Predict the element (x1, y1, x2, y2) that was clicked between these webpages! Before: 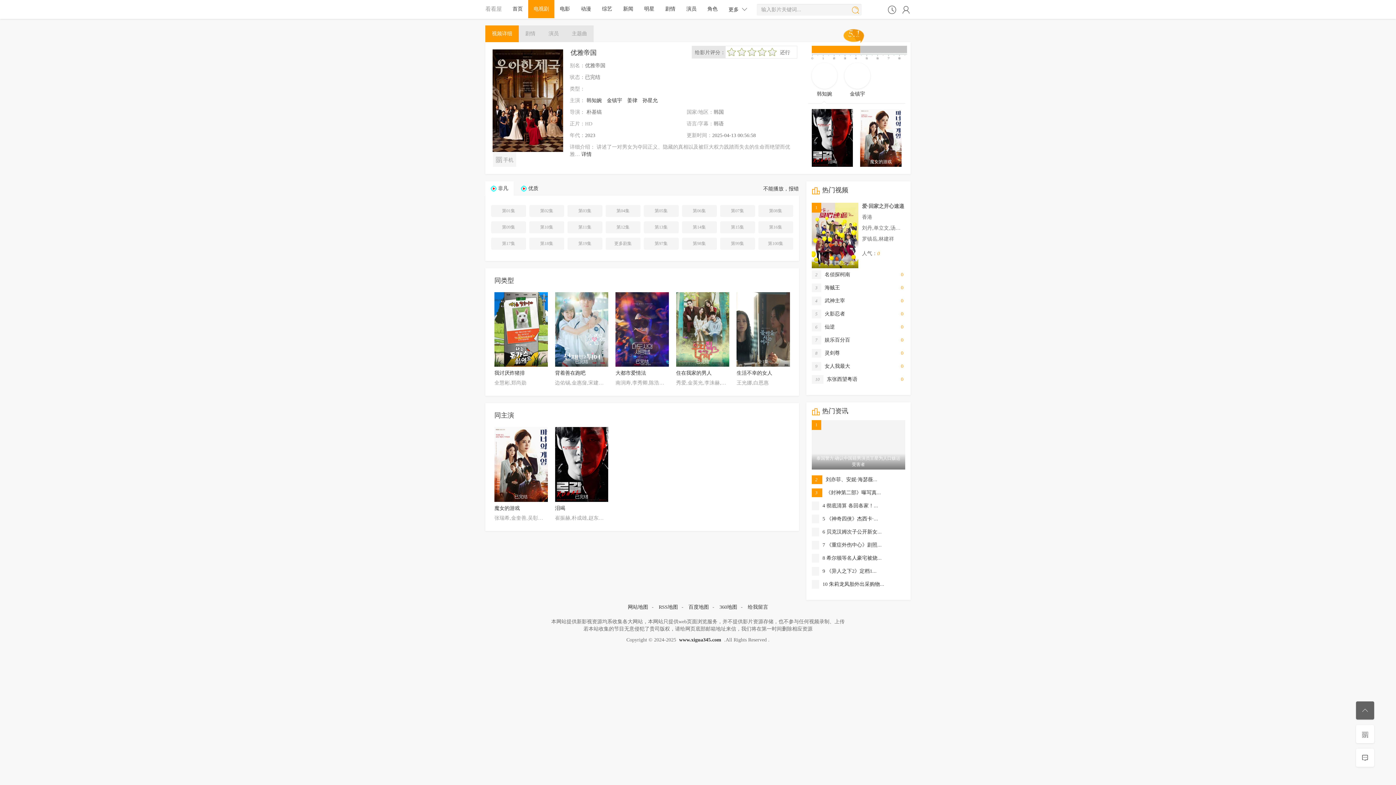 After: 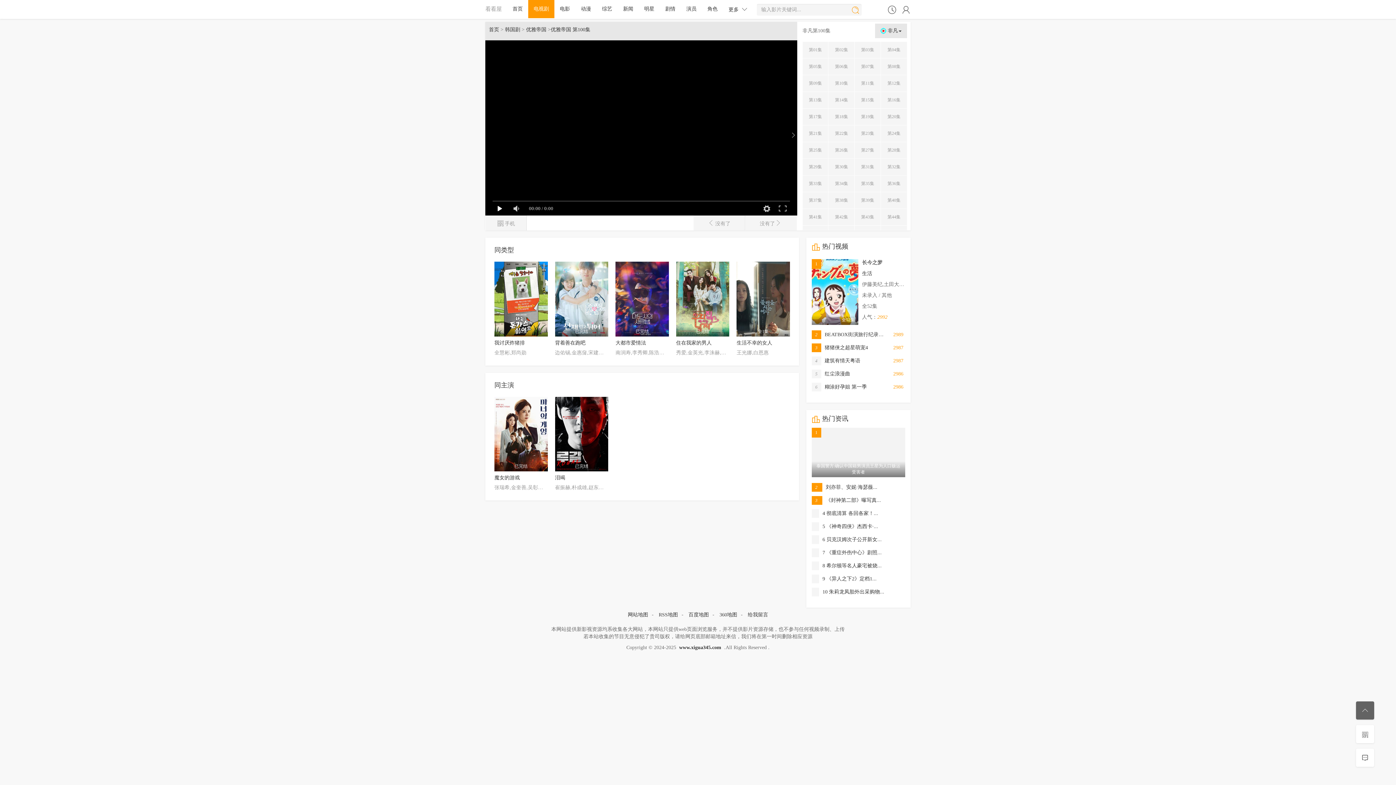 Action: bbox: (758, 237, 793, 250) label: 第100集